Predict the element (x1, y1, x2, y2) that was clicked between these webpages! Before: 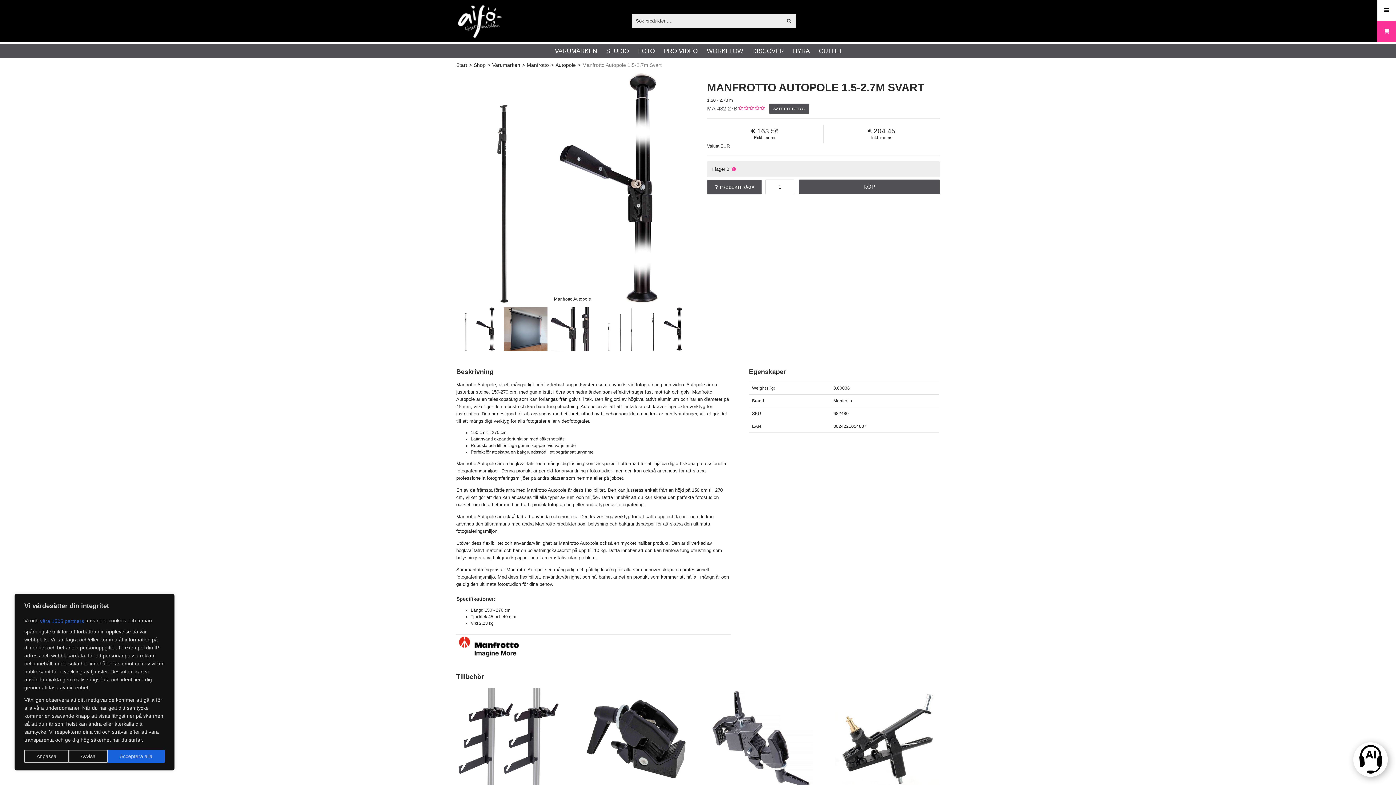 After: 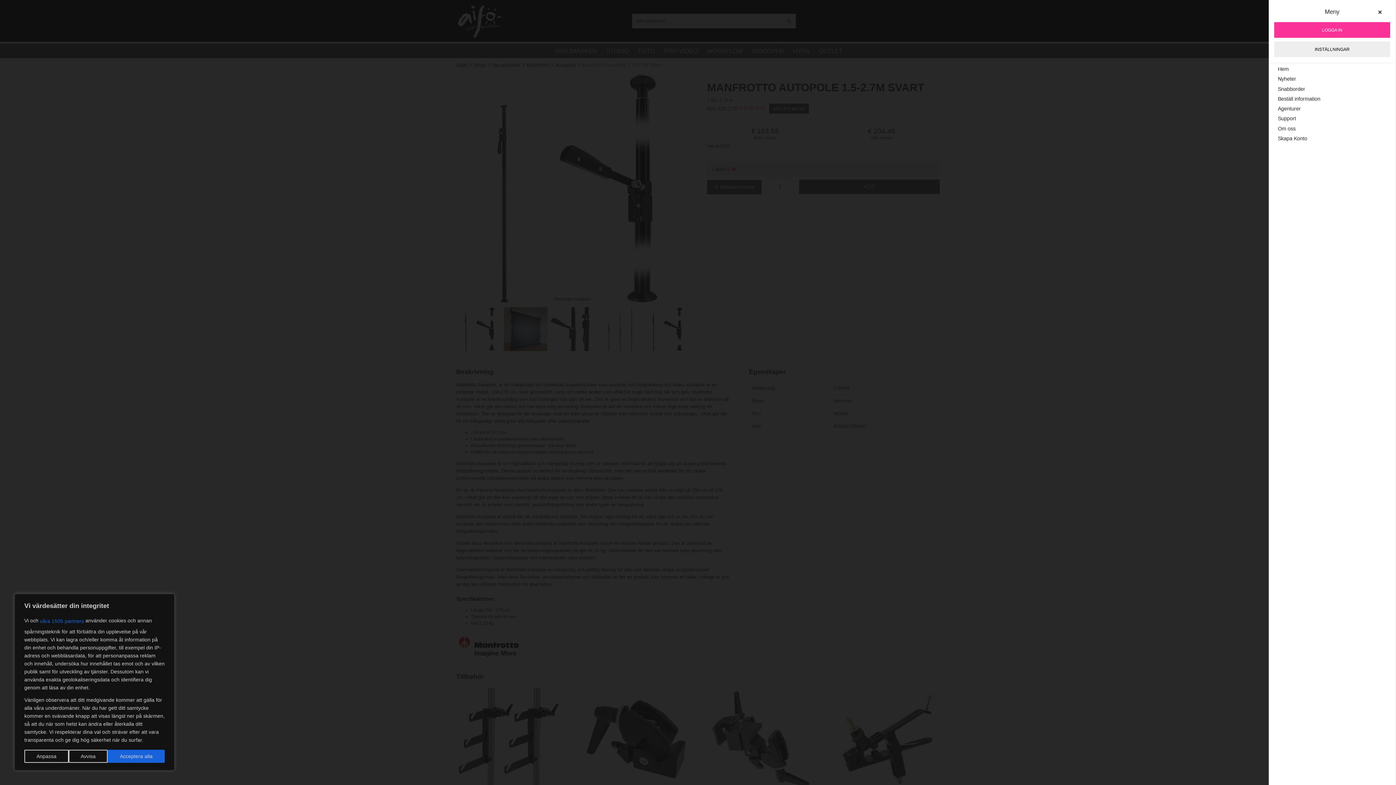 Action: bbox: (1377, 1, 1396, 19)